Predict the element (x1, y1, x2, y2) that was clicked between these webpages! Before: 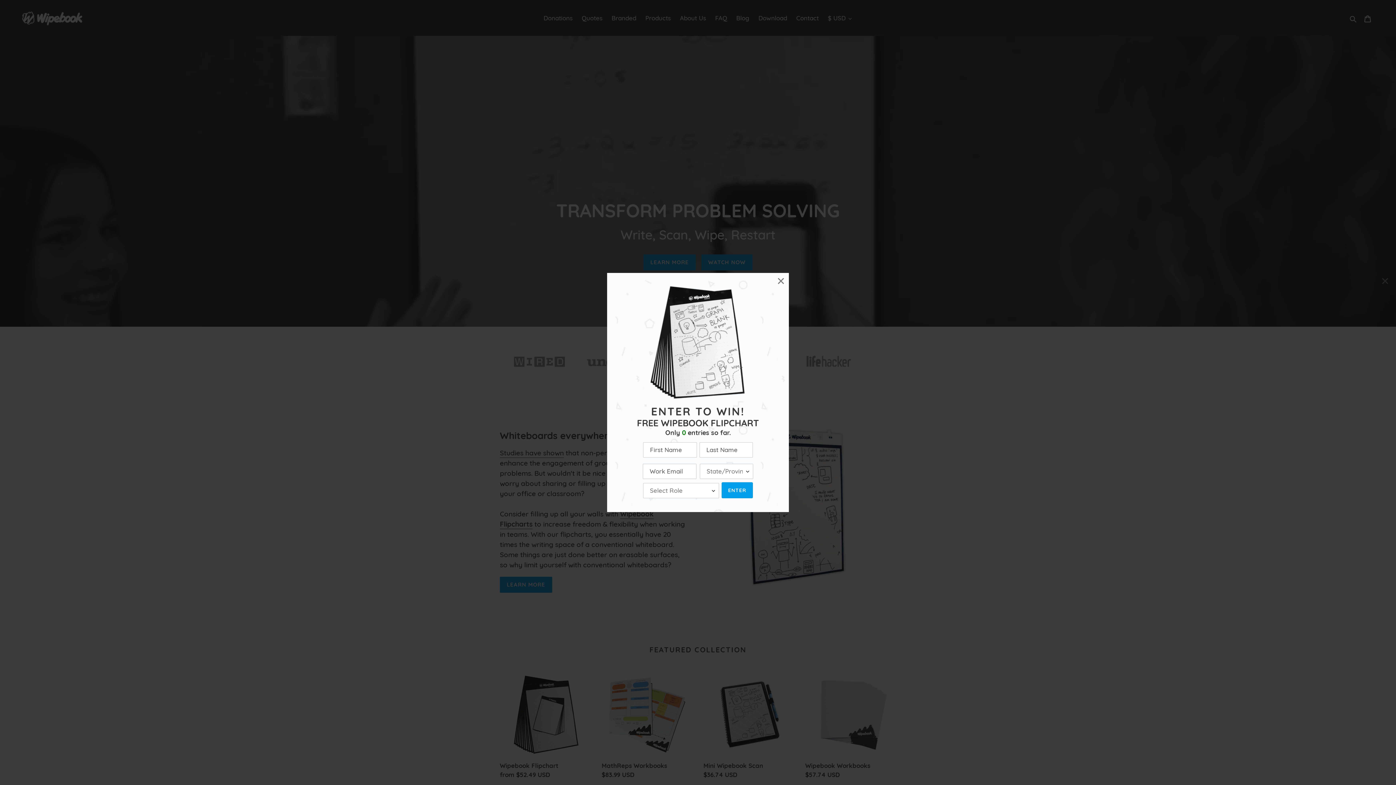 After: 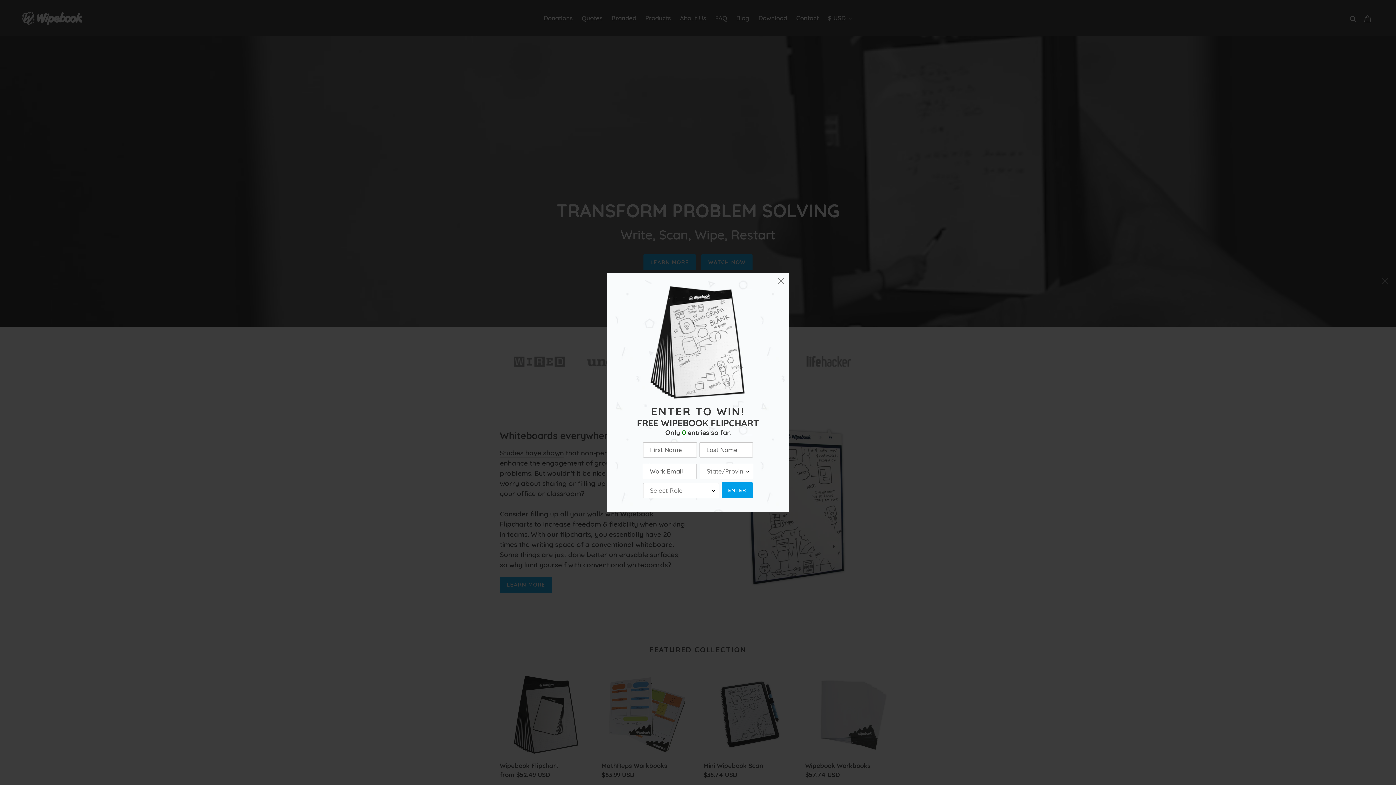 Action: bbox: (721, 482, 753, 498) label: ENTER